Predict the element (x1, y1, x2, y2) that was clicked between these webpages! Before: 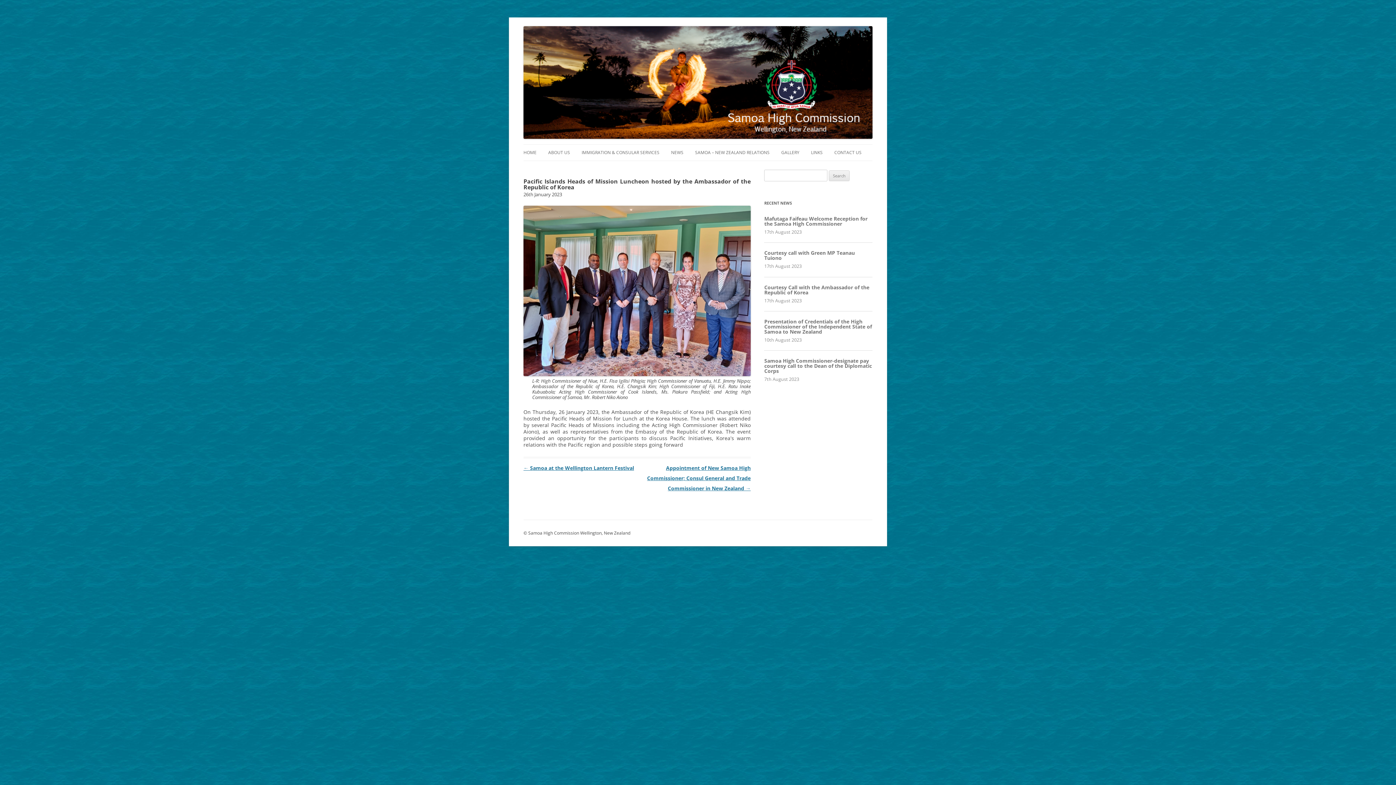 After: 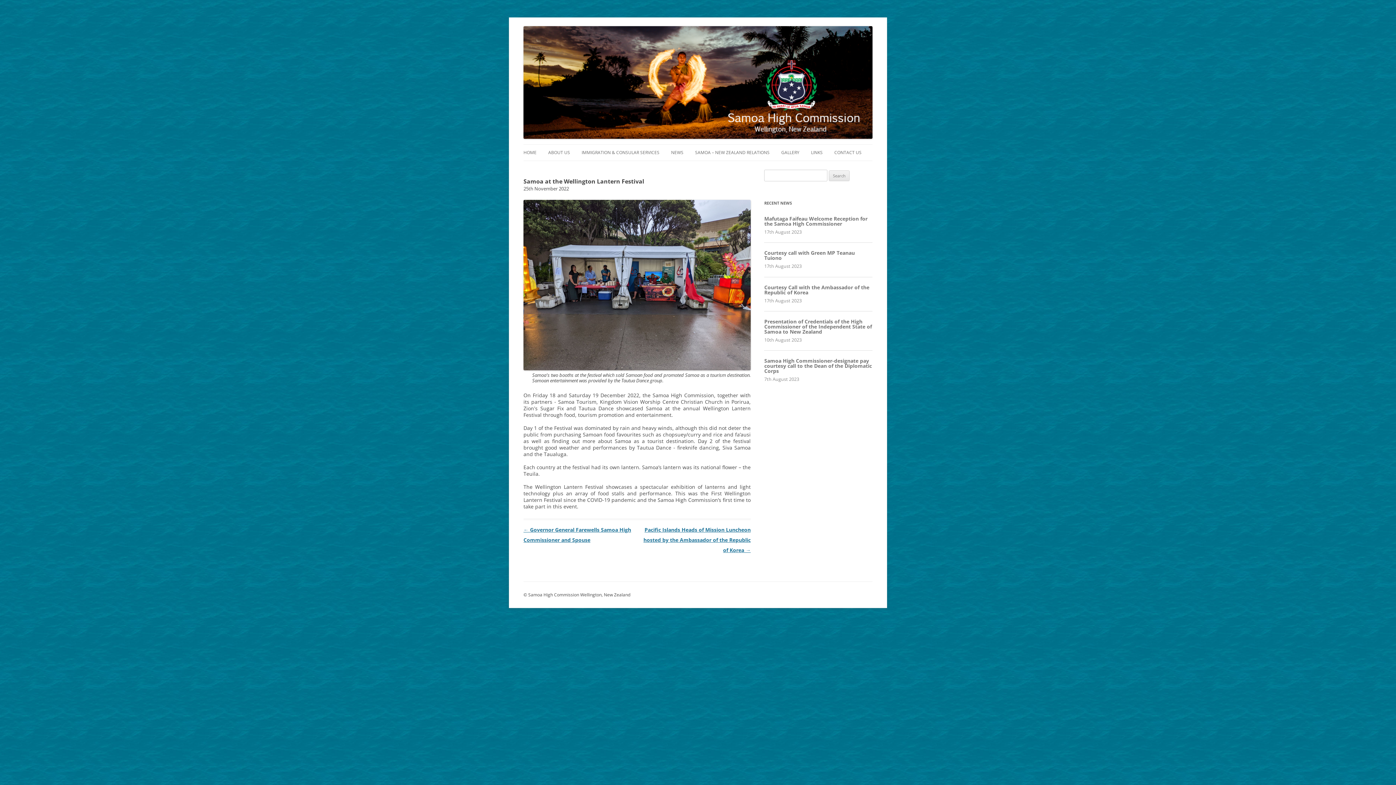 Action: bbox: (523, 464, 634, 471) label: ← Samoa at the Wellington Lantern Festival